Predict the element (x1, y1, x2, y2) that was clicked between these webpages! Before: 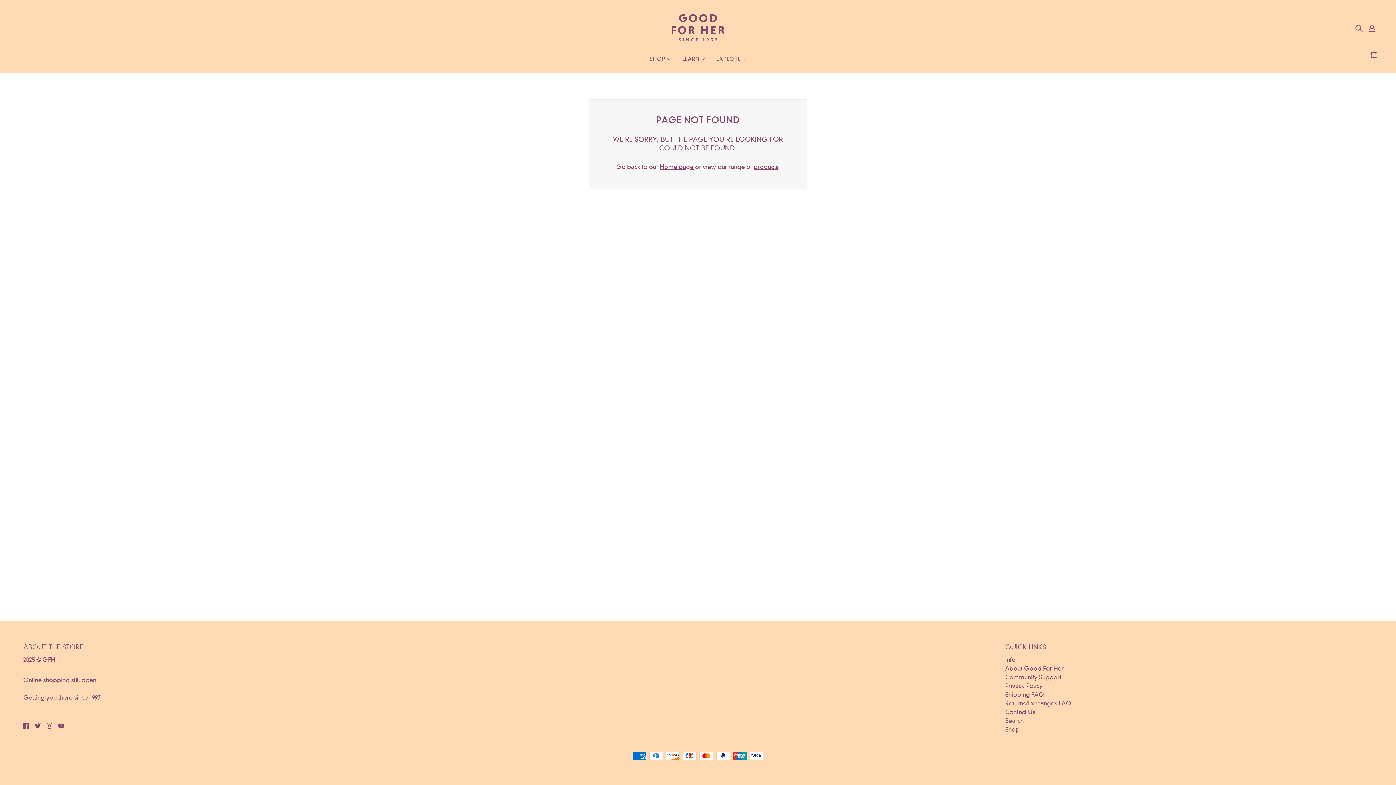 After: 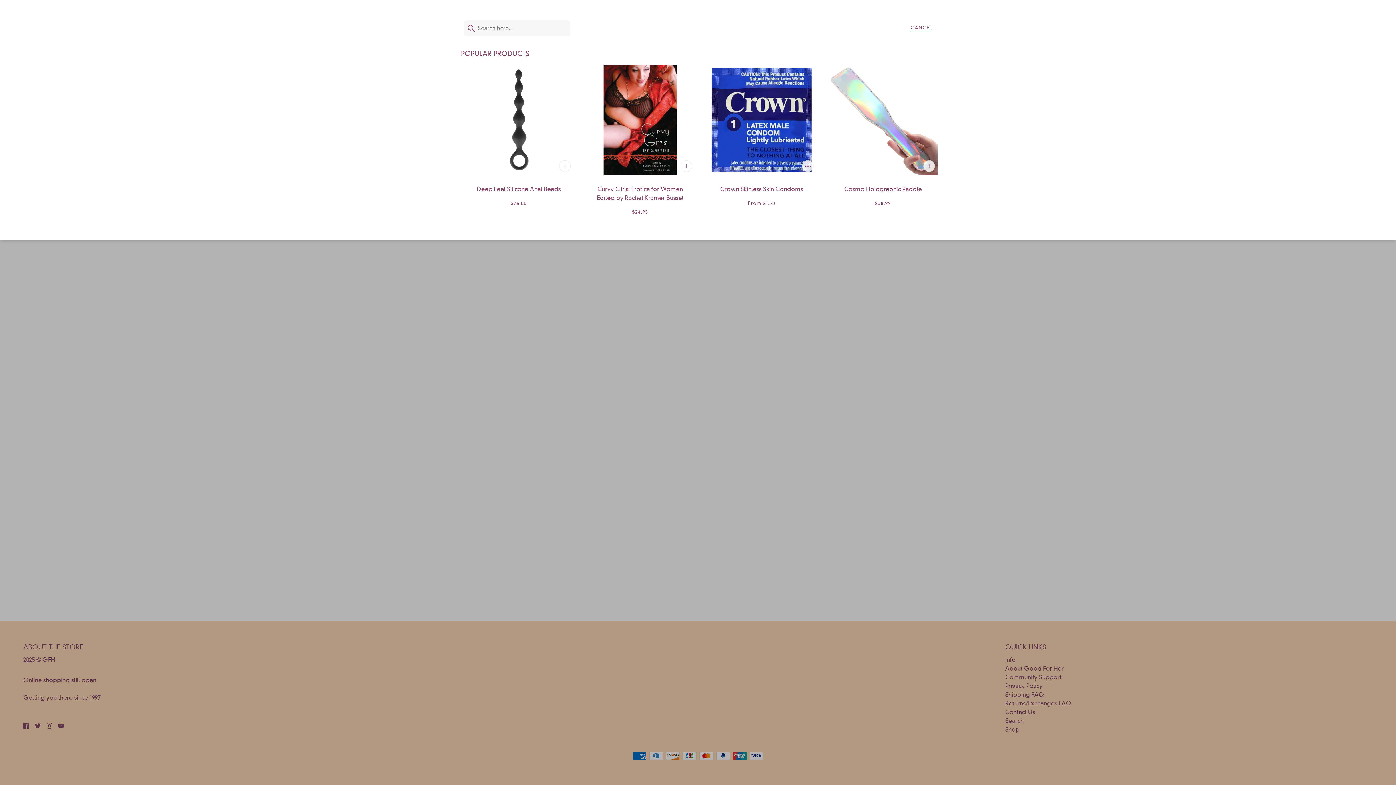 Action: label: Search bbox: (1005, 717, 1024, 725)